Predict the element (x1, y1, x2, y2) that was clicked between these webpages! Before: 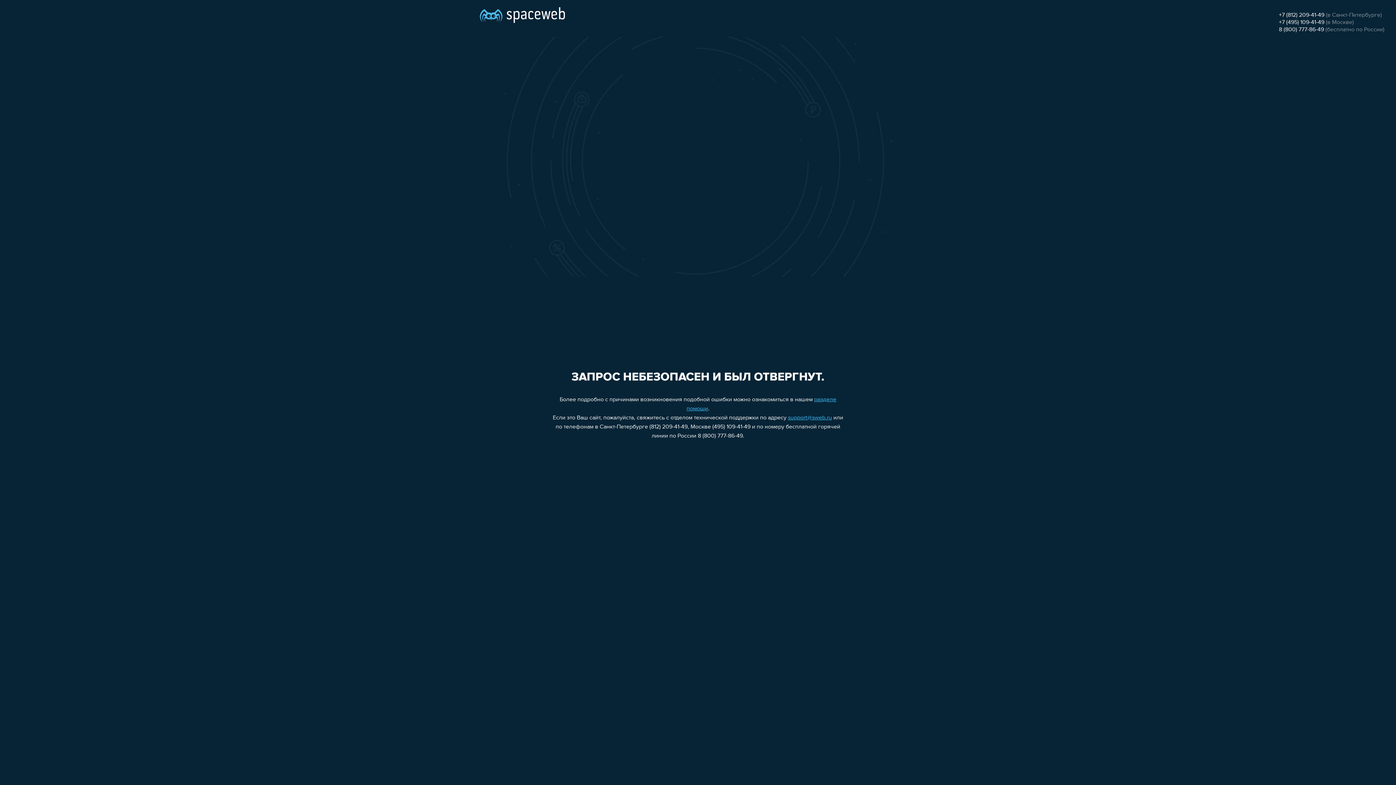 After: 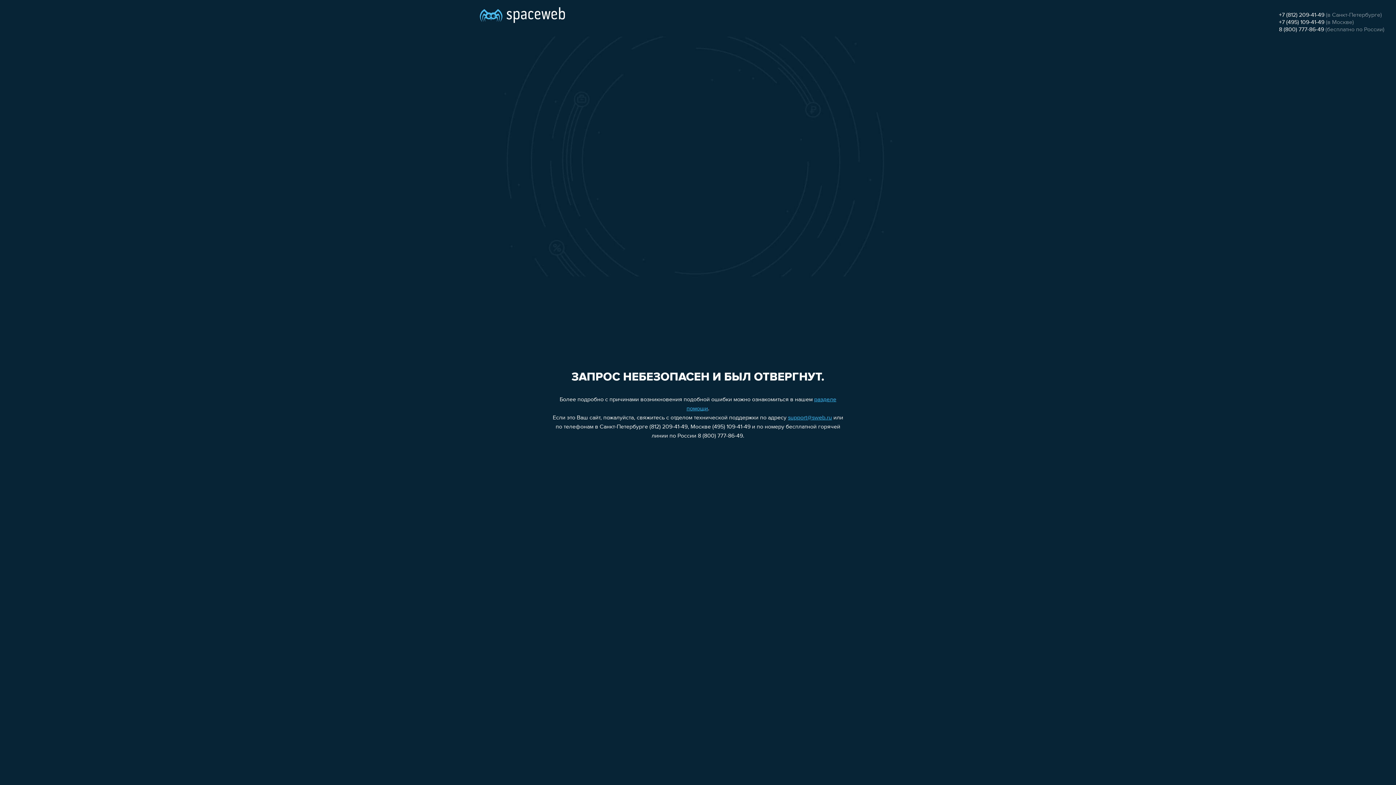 Action: label: +7 (495) 109-41-49 bbox: (1279, 19, 1324, 25)